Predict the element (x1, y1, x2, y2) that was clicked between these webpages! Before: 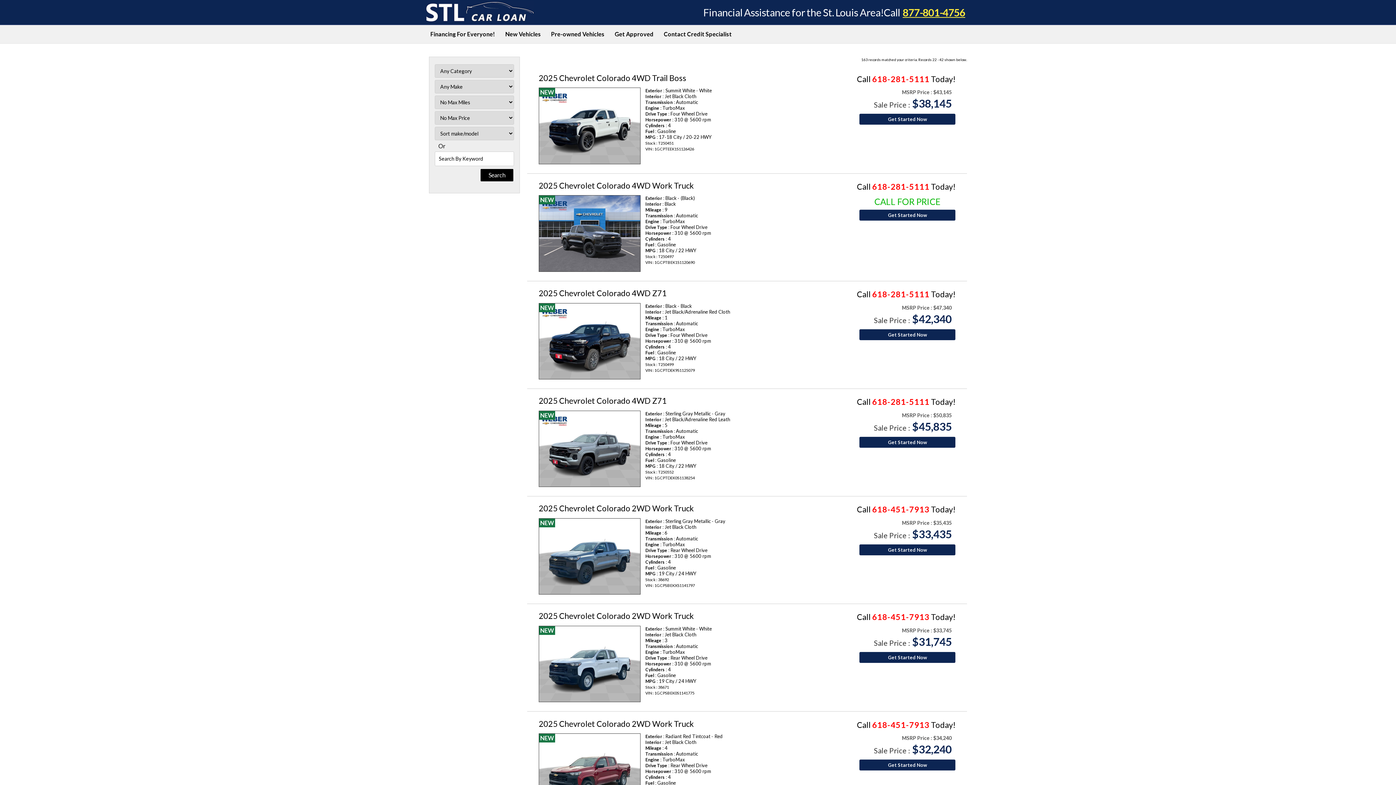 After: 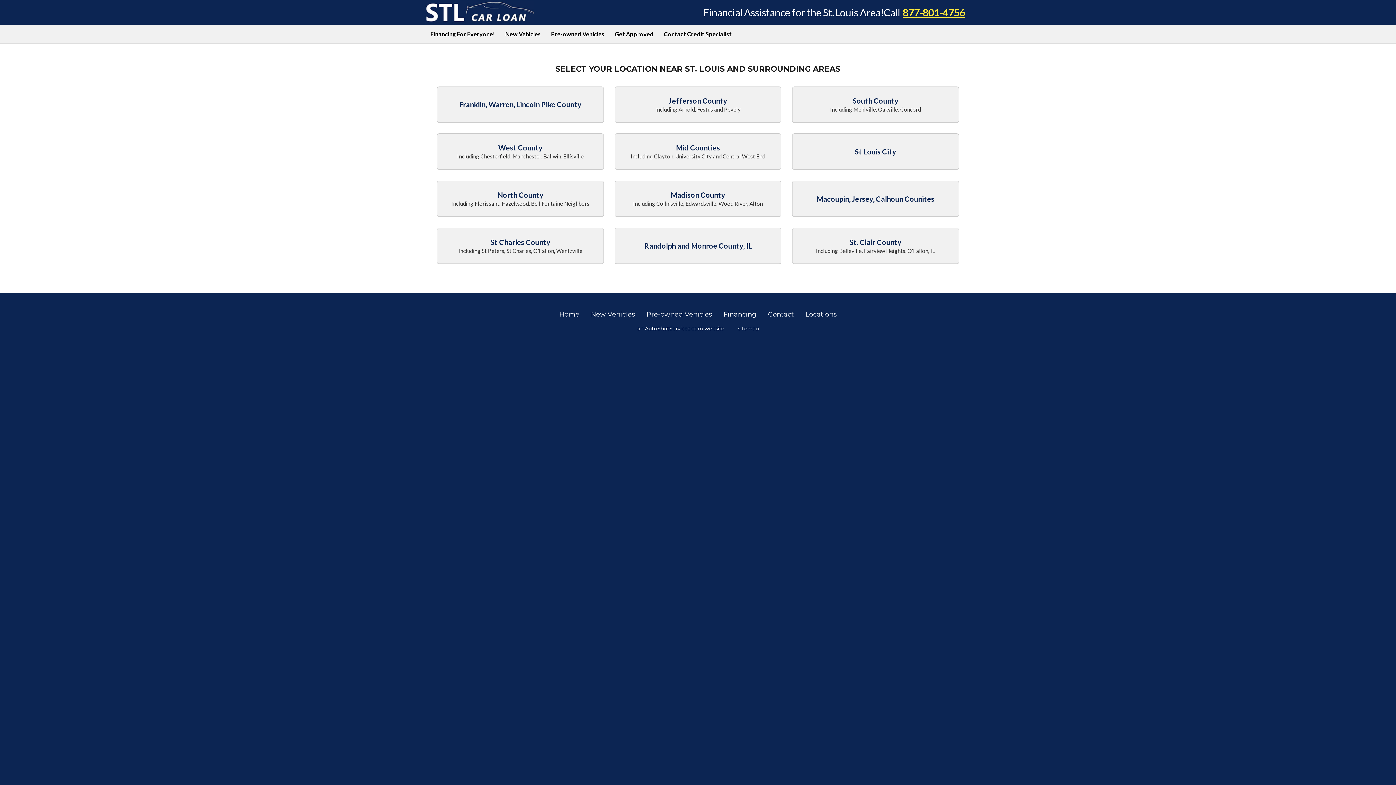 Action: bbox: (539, 303, 640, 379)